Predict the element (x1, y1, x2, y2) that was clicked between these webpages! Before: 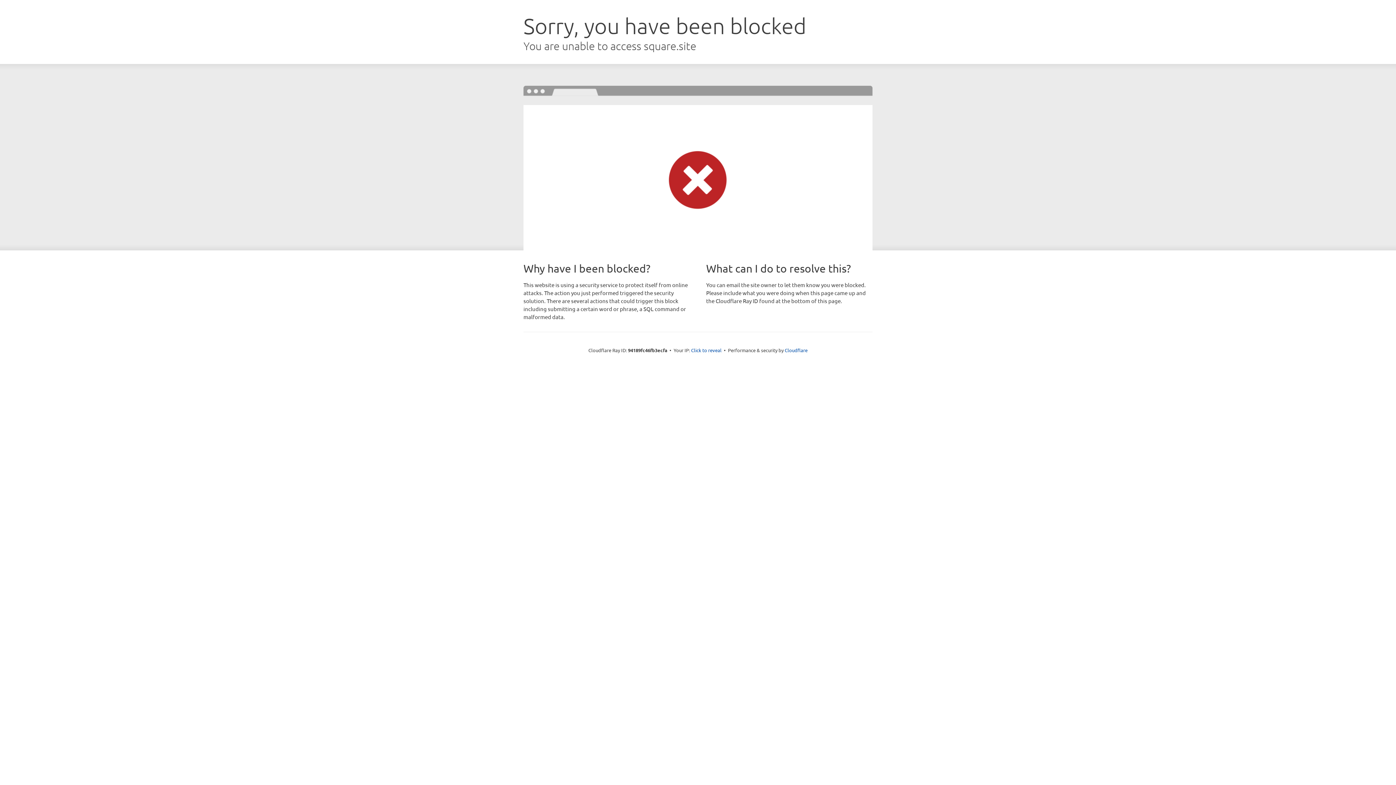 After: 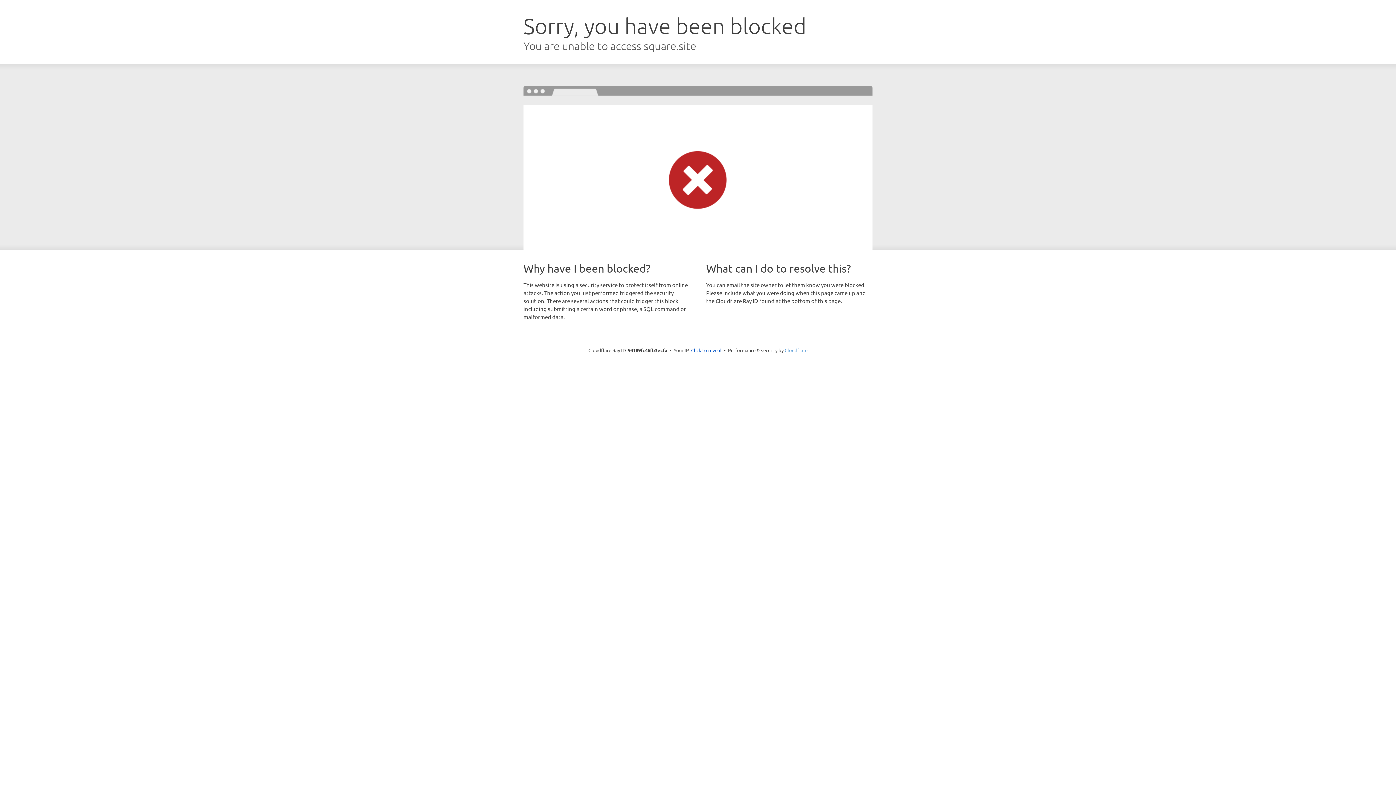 Action: label: Cloudflare bbox: (784, 347, 807, 353)